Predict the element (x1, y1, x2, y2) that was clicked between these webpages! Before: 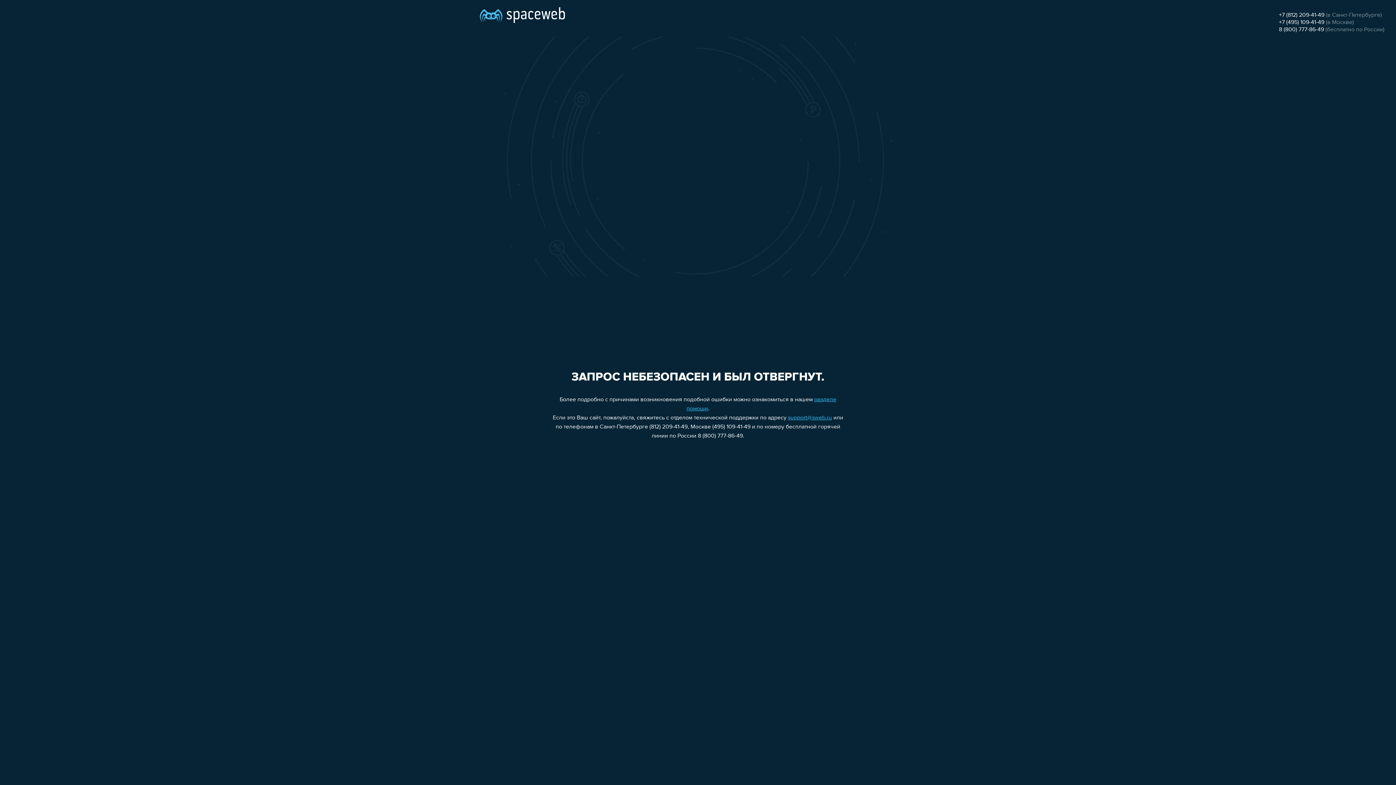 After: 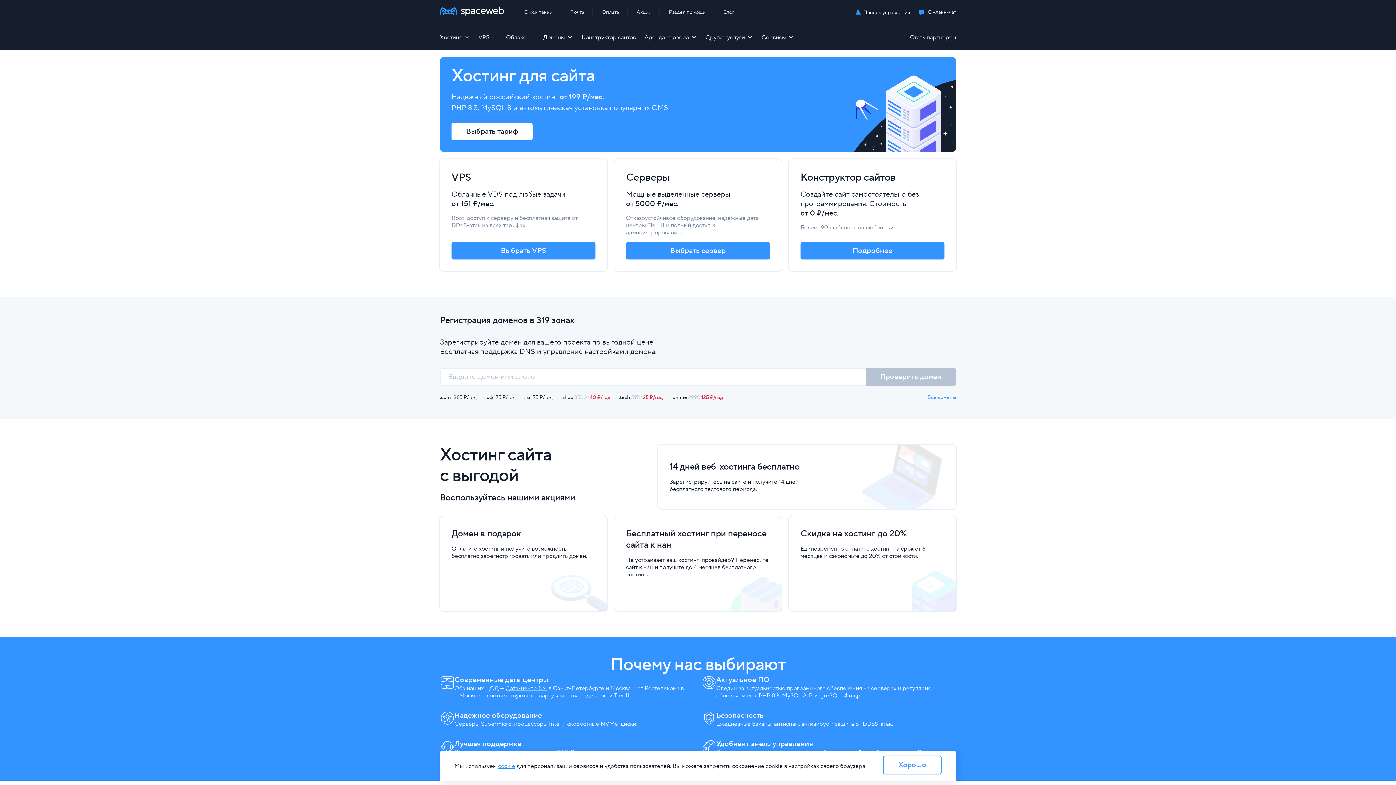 Action: bbox: (480, 0, 565, 25)